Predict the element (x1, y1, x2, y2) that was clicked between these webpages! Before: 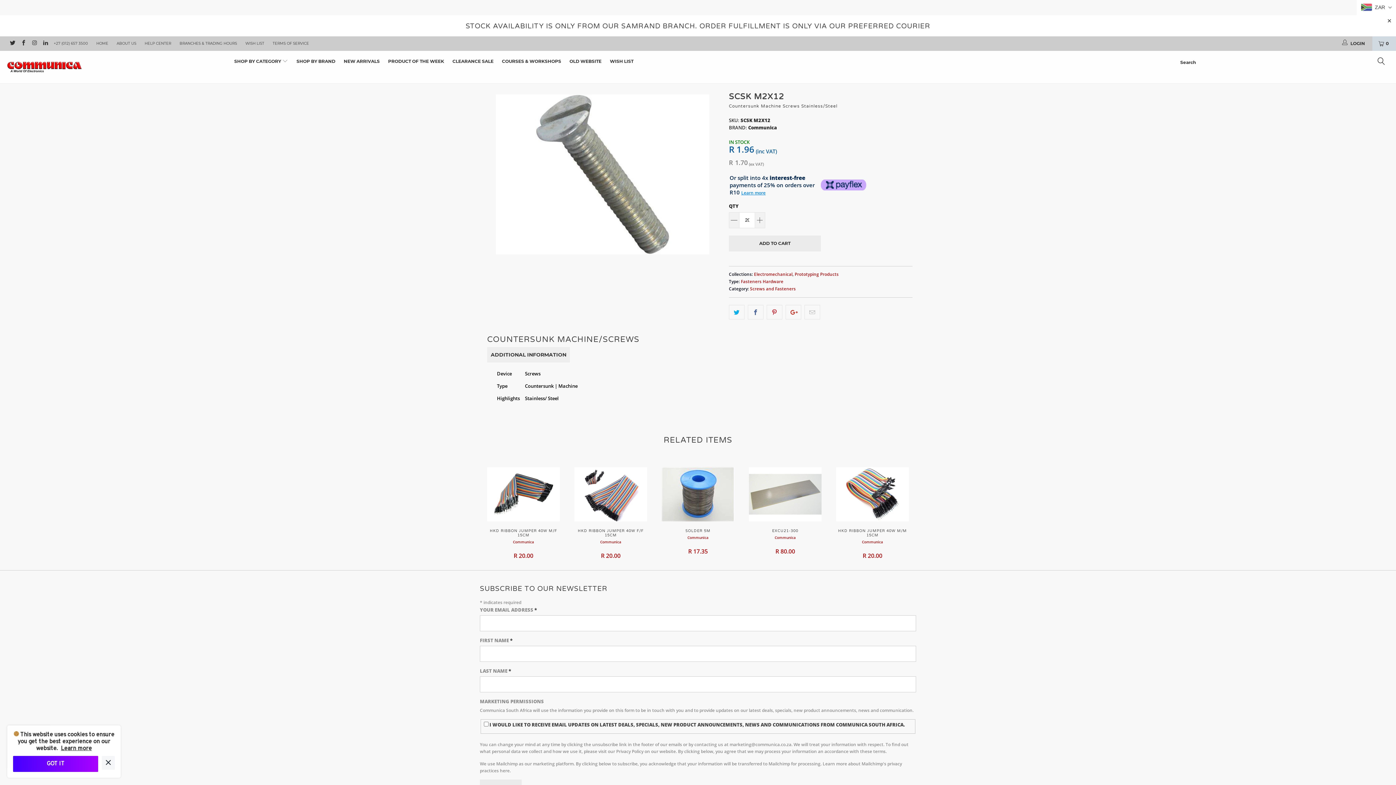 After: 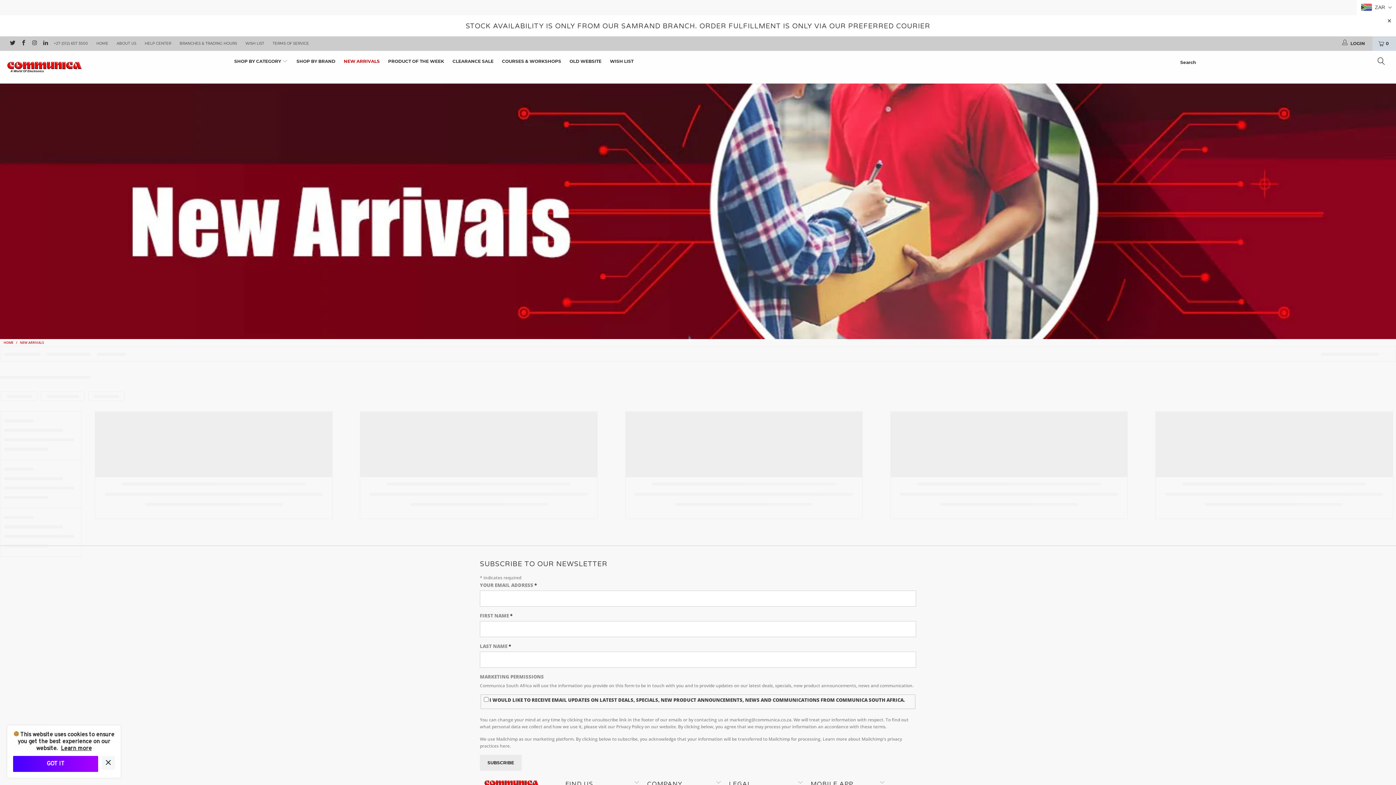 Action: label: NEW ARRIVALS bbox: (343, 54, 379, 68)